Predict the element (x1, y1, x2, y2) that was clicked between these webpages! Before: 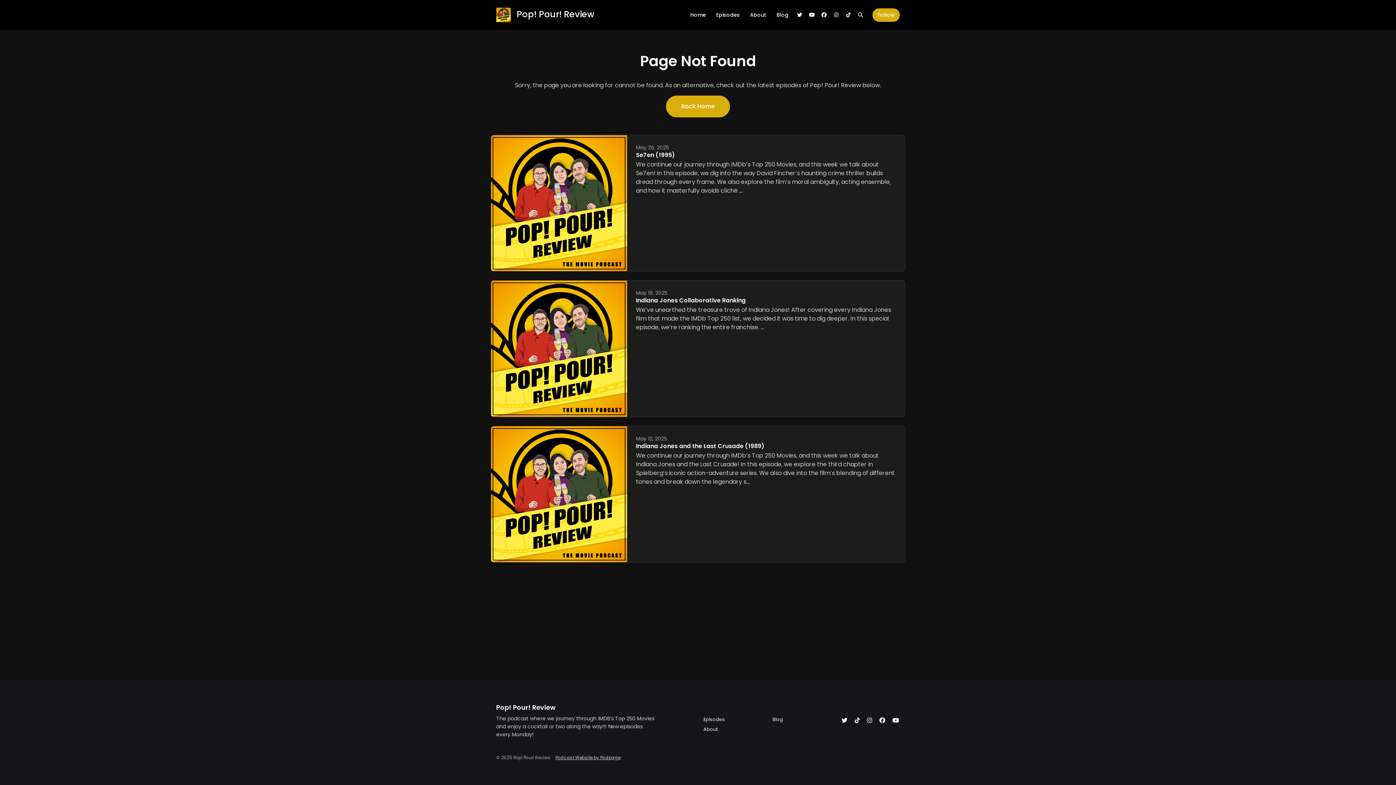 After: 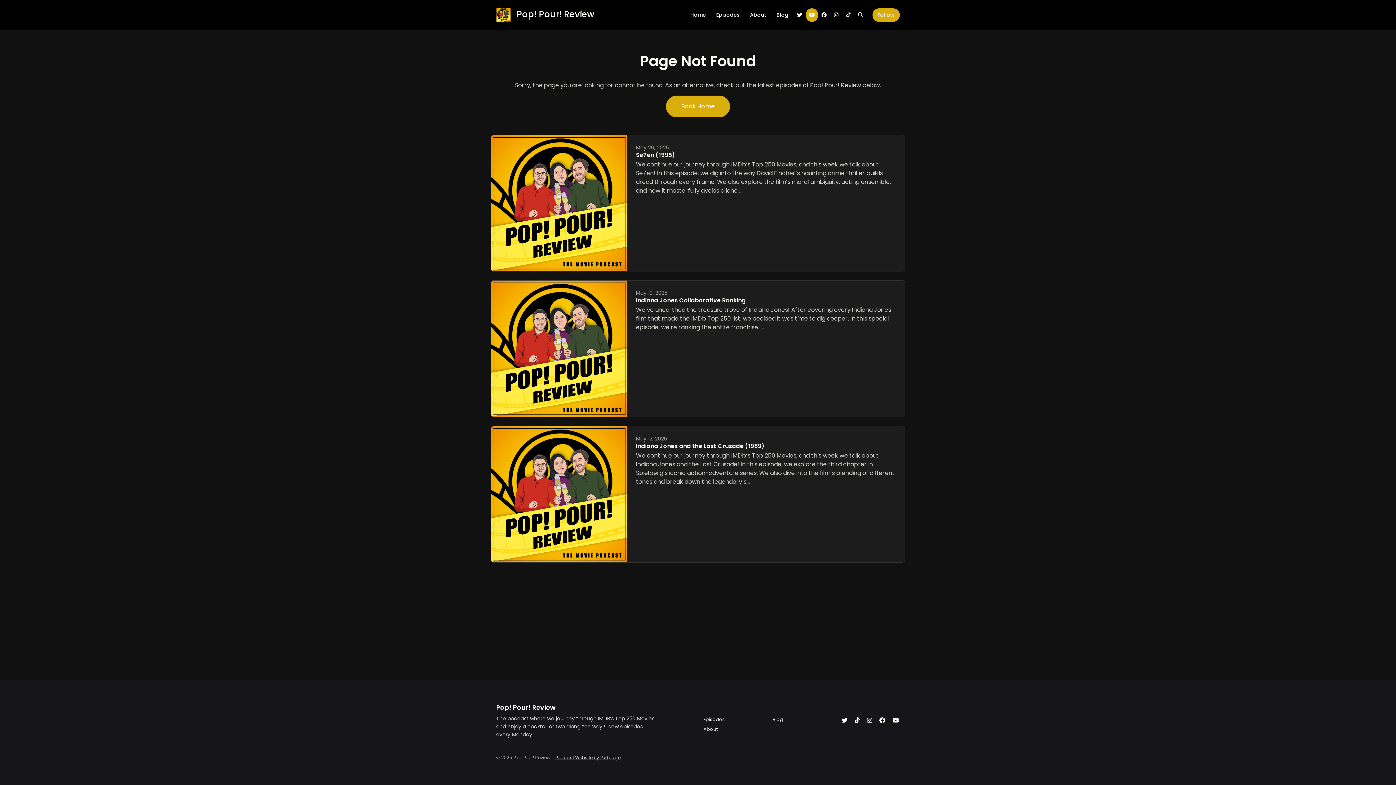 Action: label: YouTube link bbox: (806, 8, 818, 21)